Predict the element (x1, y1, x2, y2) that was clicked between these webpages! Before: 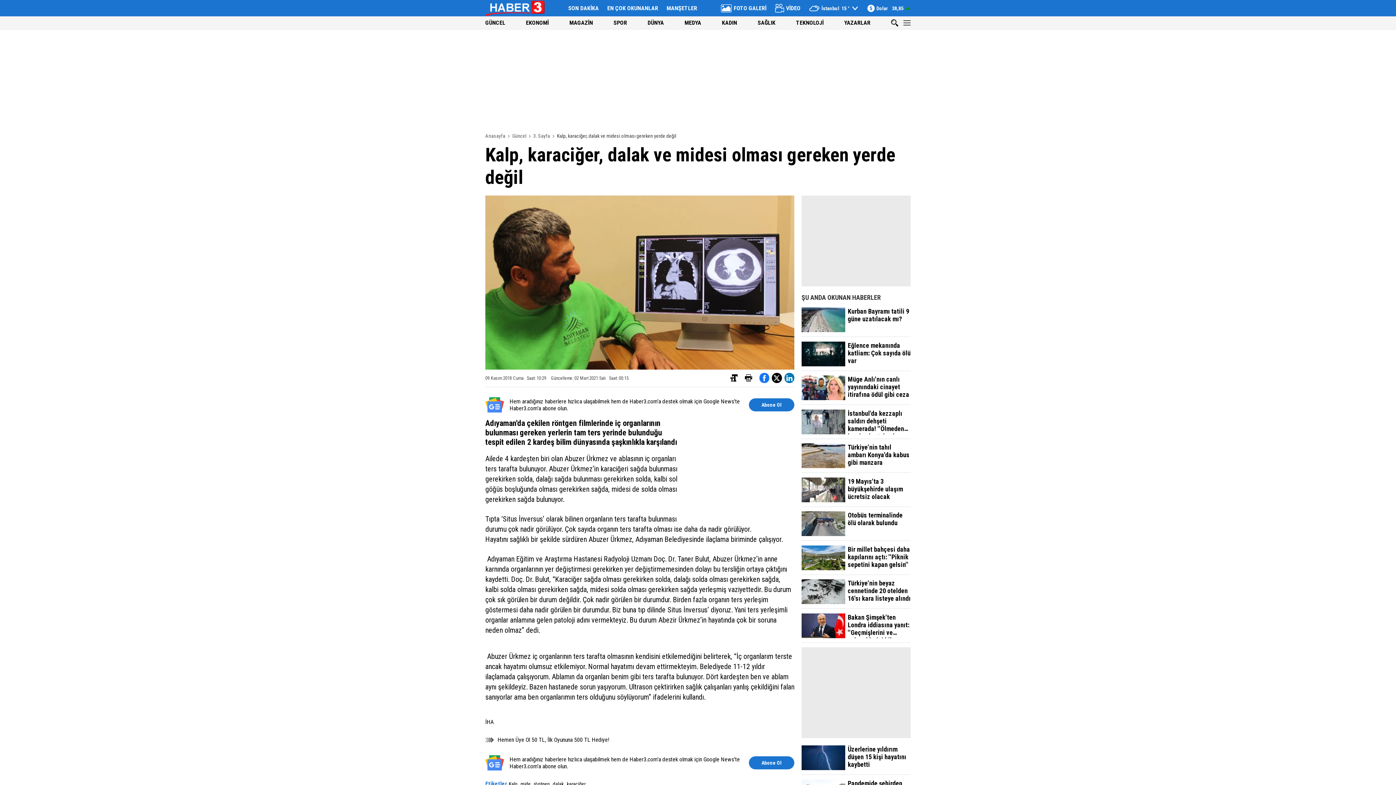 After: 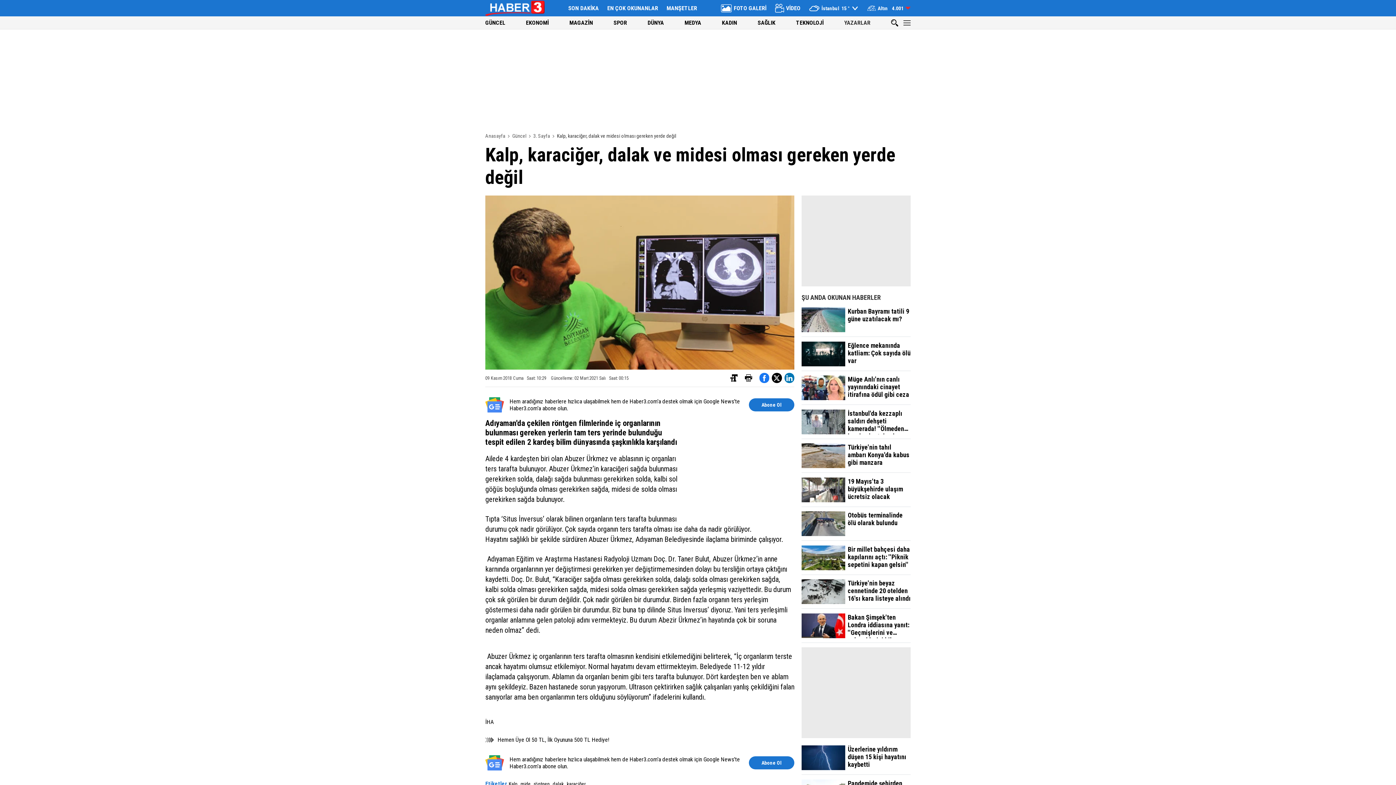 Action: bbox: (844, 19, 870, 26) label: YAZARLAR